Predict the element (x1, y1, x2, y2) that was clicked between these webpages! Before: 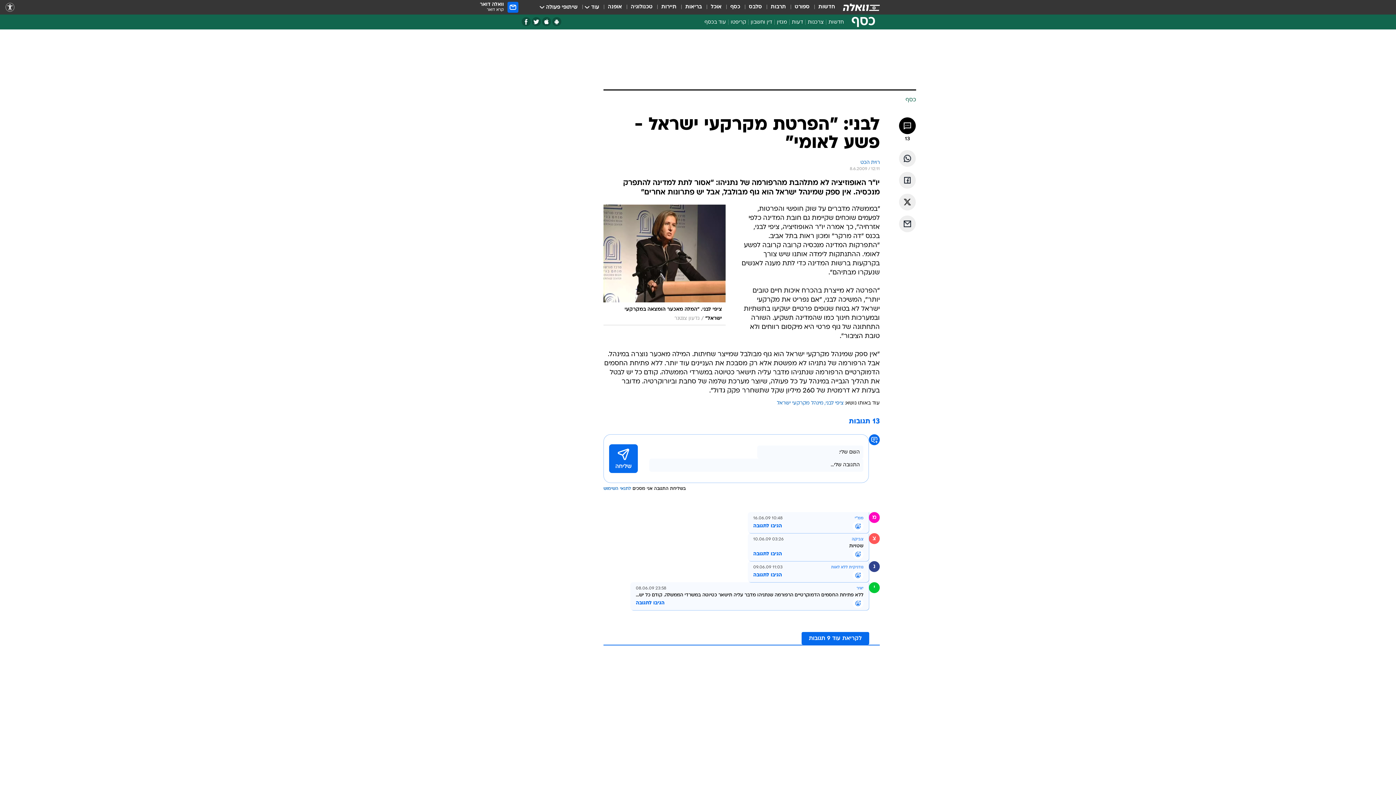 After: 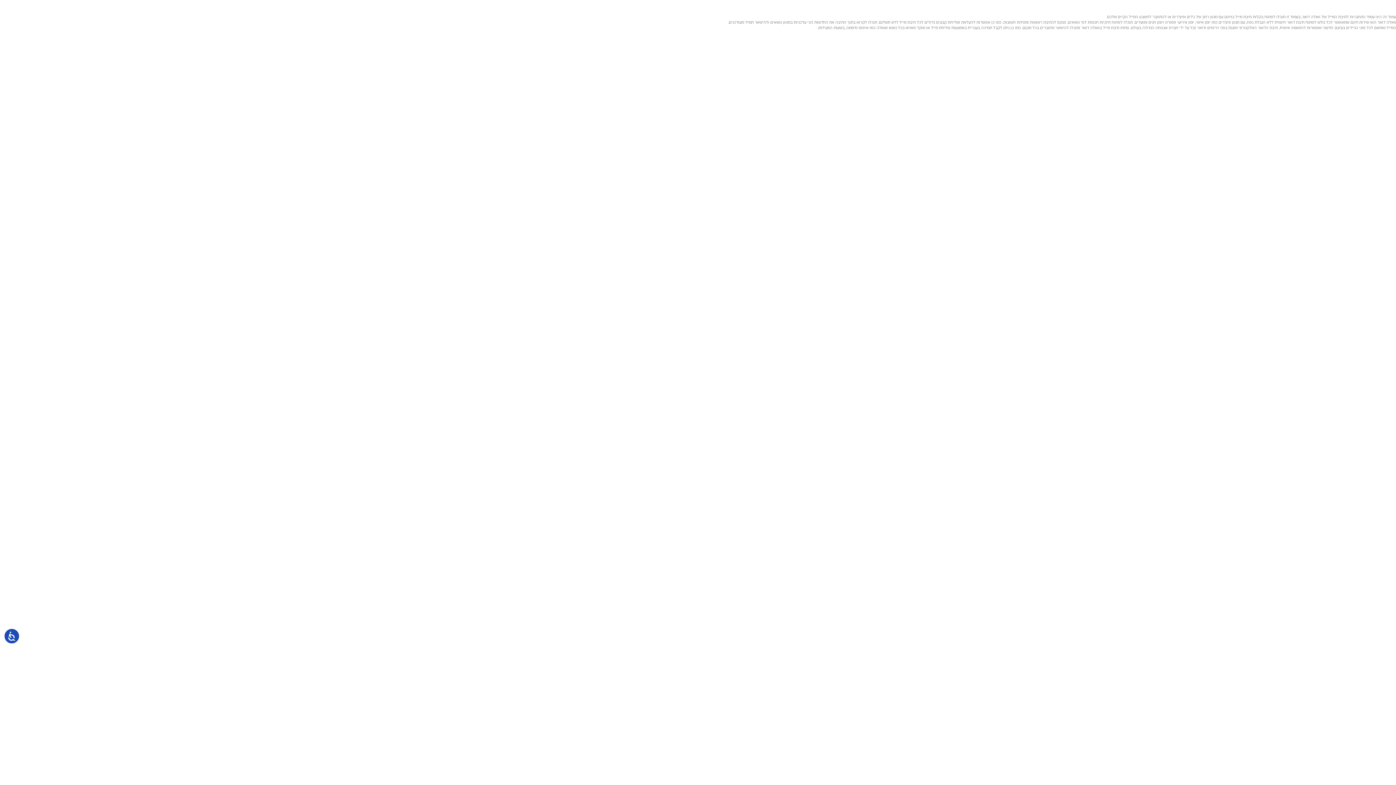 Action: bbox: (480, 1, 518, 12) label: וואלה דואר
קרא דואר